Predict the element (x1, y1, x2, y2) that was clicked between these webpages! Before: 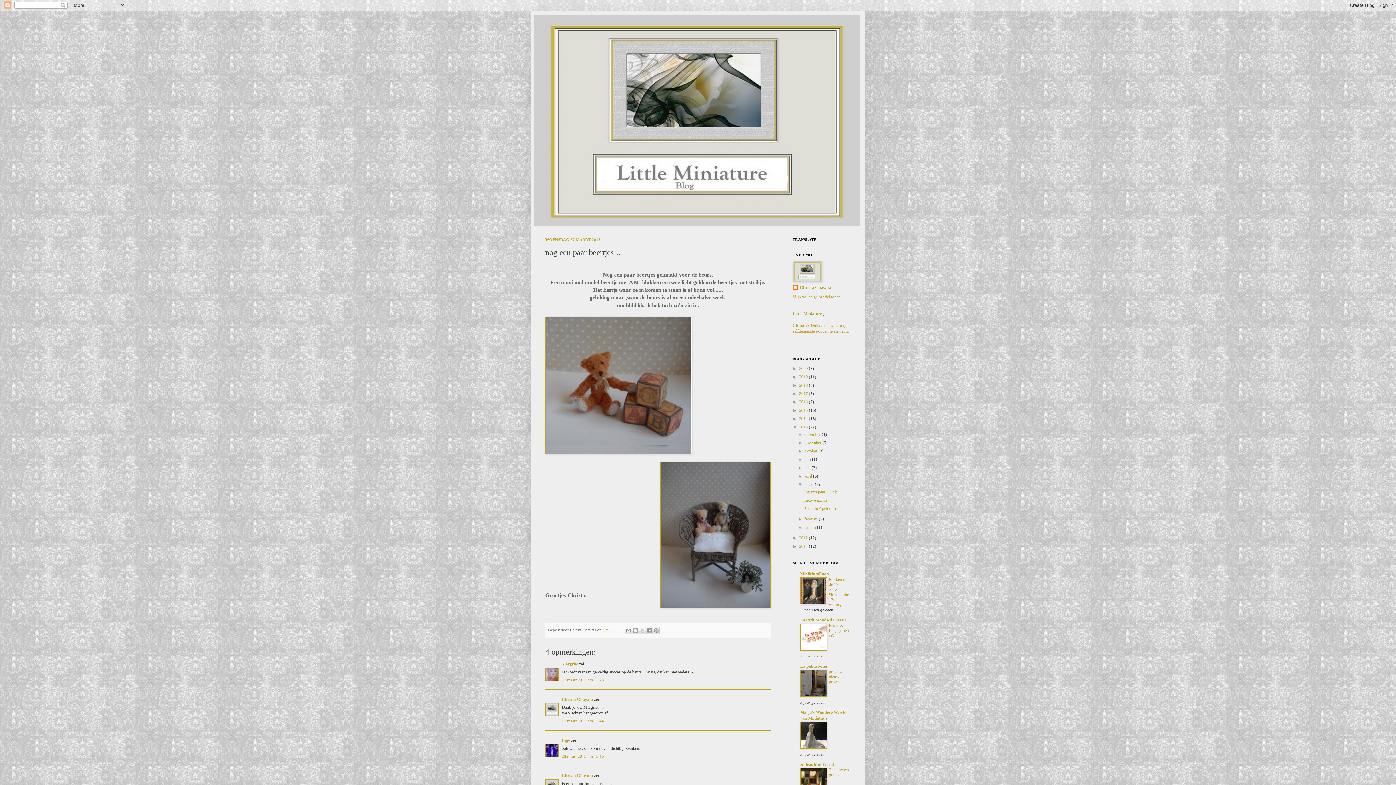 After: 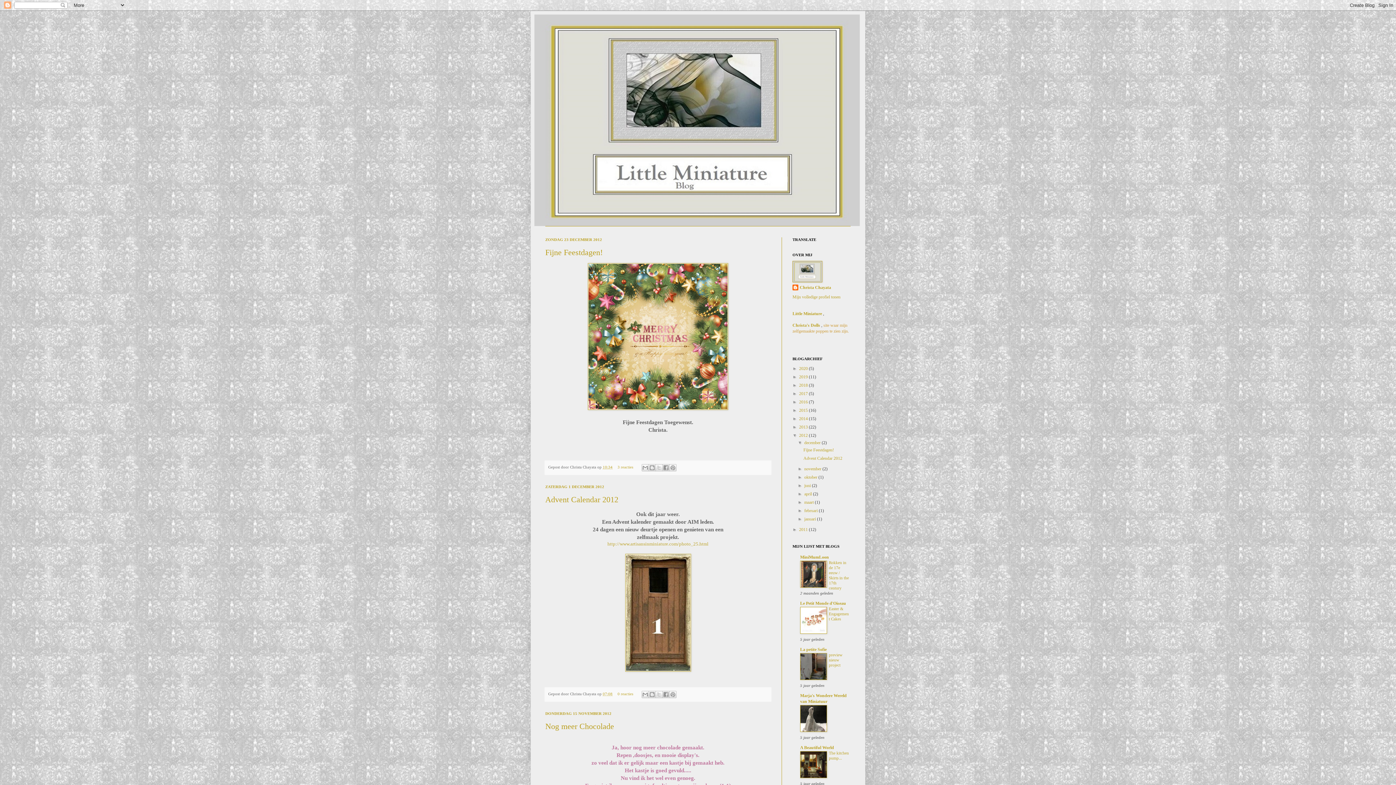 Action: bbox: (799, 535, 809, 540) label: 2012 